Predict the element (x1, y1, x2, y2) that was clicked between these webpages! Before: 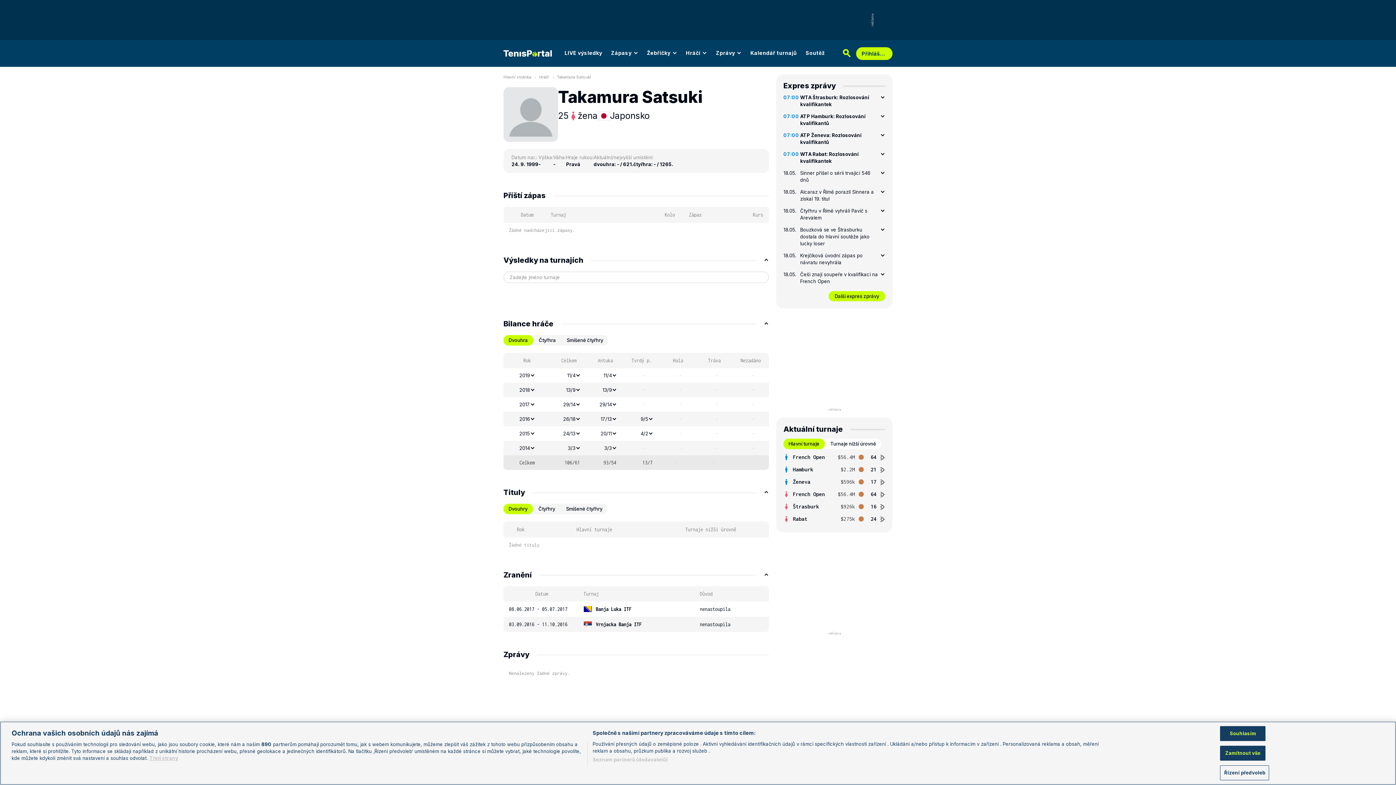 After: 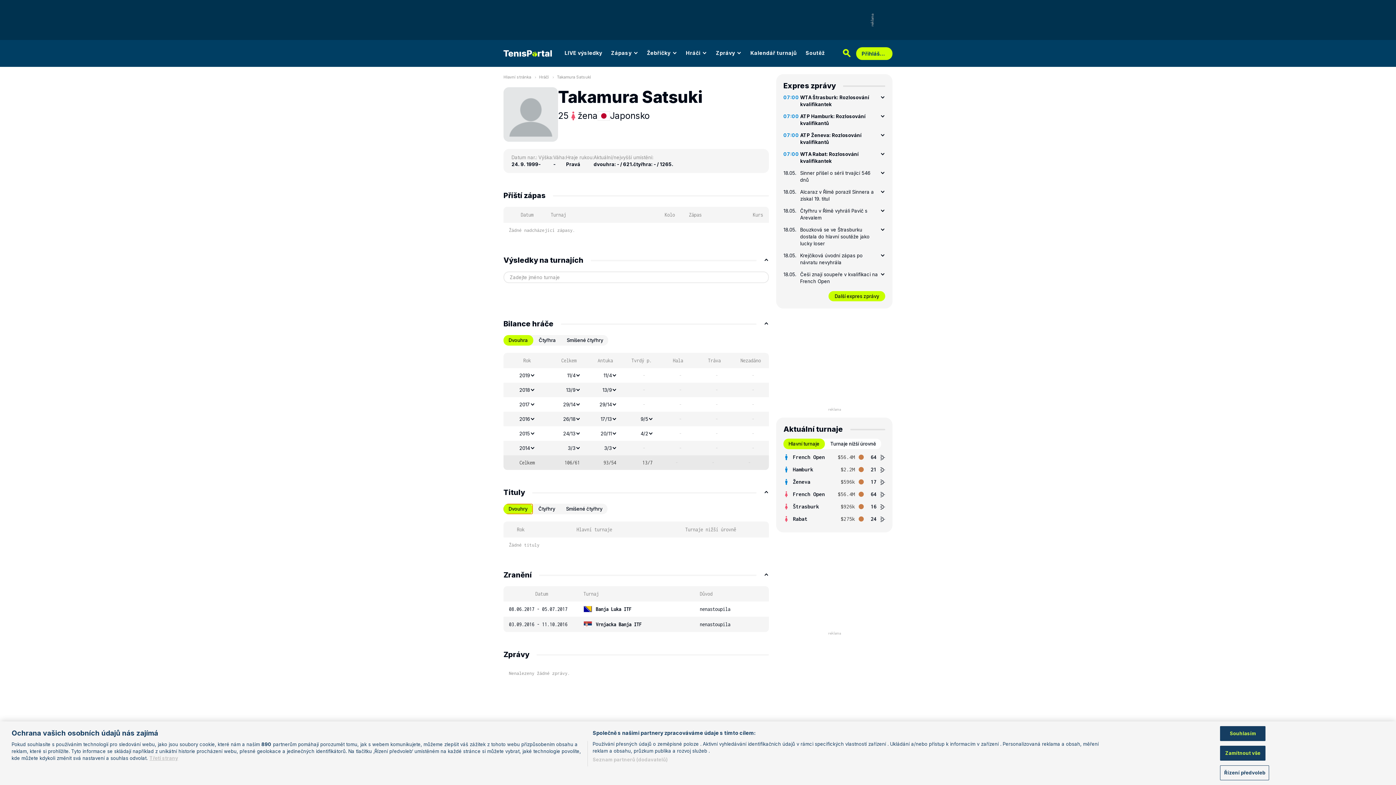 Action: label: Dvouhry bbox: (503, 504, 533, 514)